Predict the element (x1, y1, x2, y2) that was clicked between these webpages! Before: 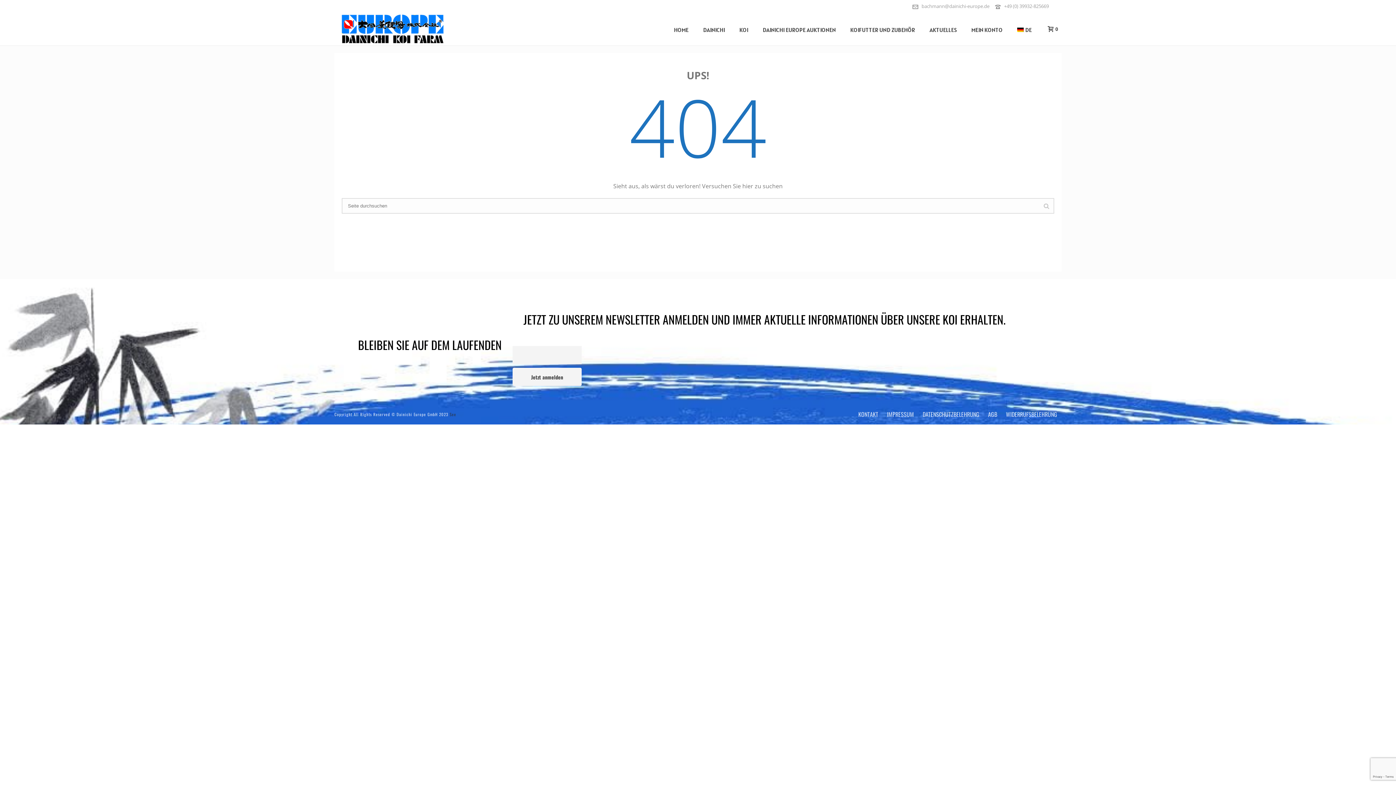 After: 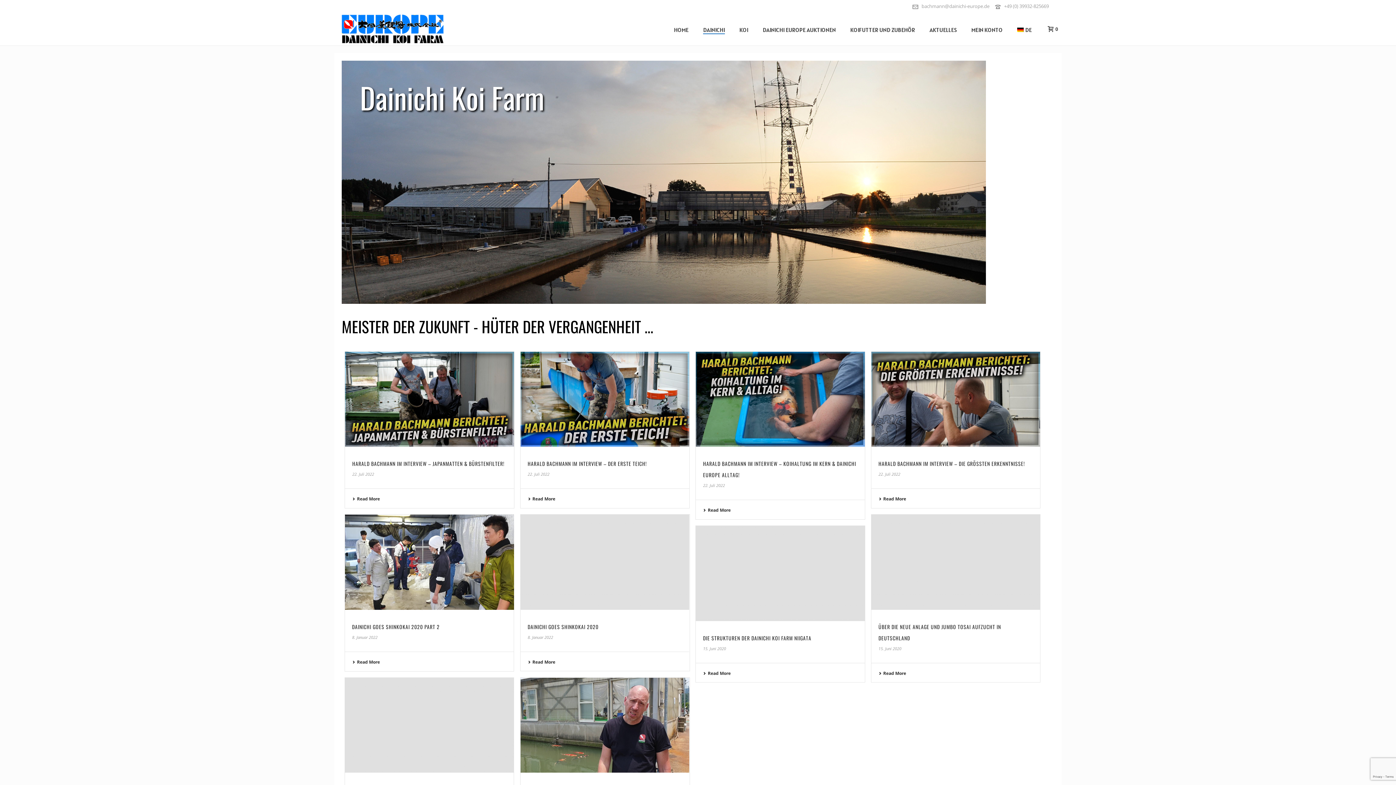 Action: label: DAINICHI bbox: (696, 25, 732, 34)